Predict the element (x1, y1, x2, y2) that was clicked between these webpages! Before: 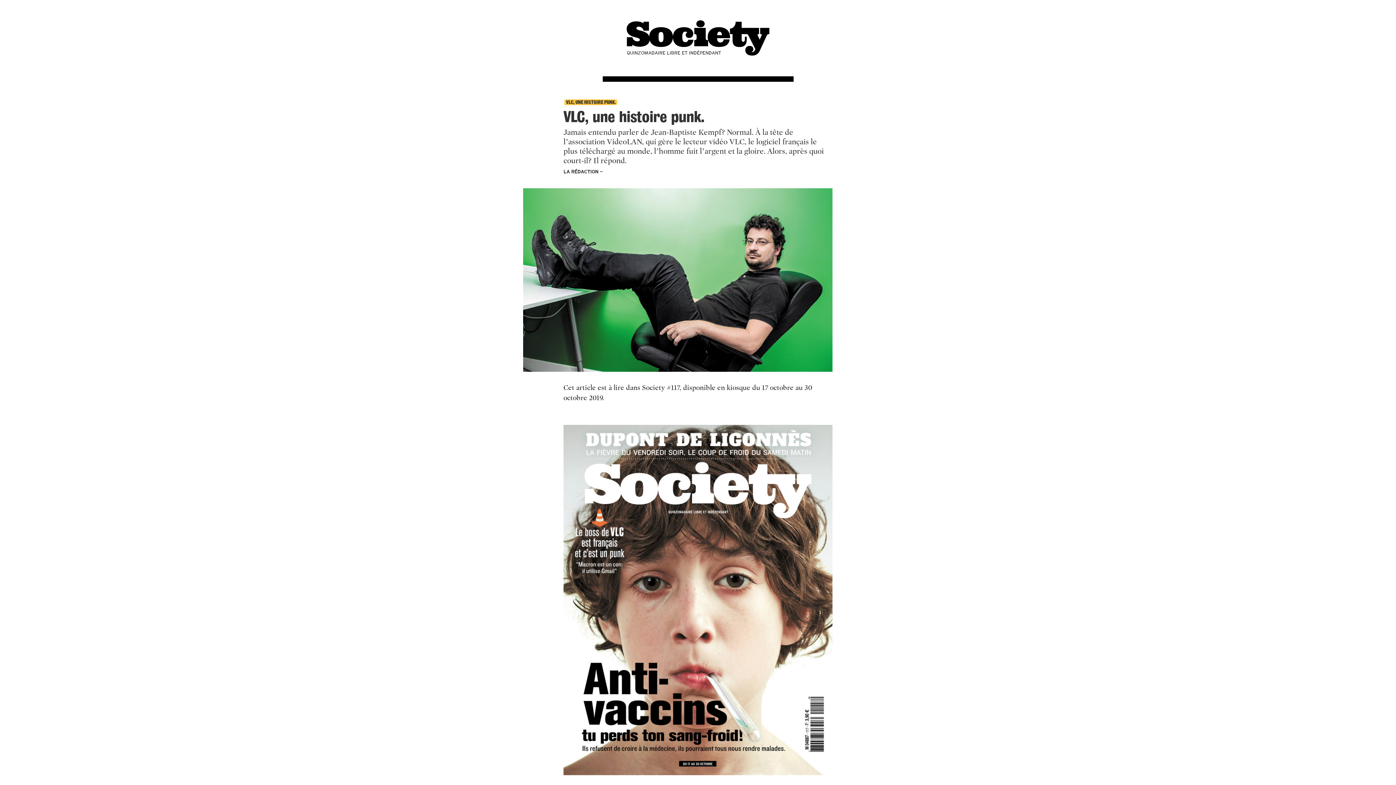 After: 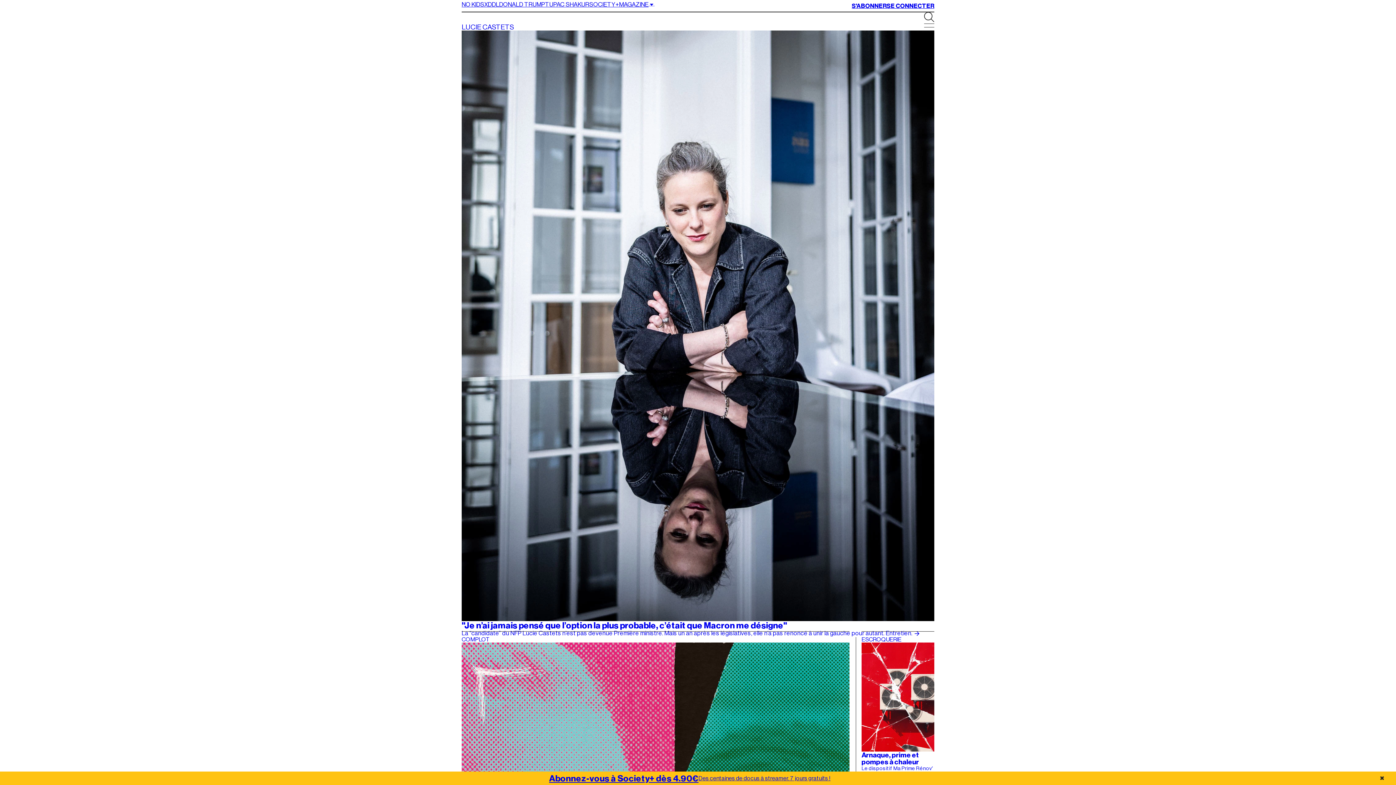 Action: label: QUINZOMADAIRE LIBRE ET INDÉPENDANT bbox: (625, 0, 770, 55)